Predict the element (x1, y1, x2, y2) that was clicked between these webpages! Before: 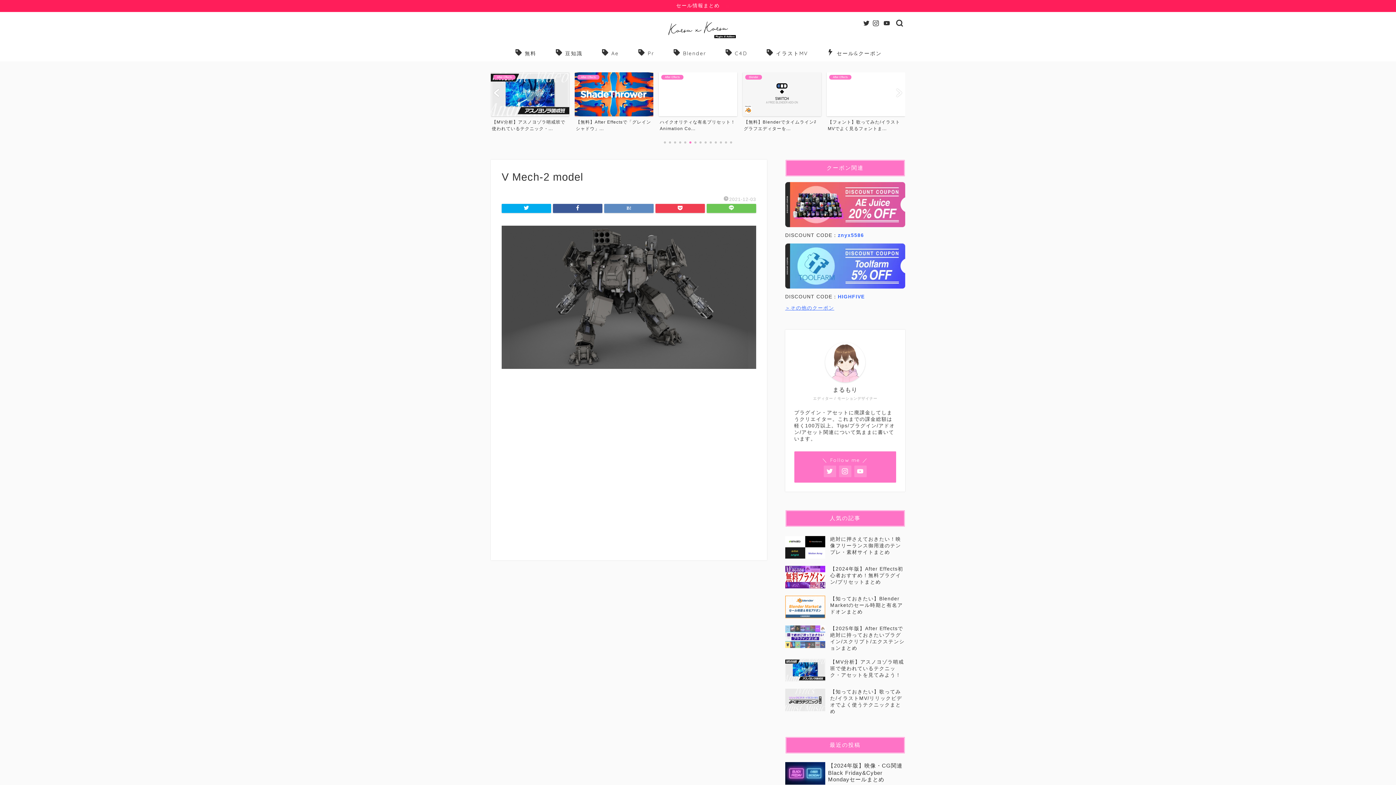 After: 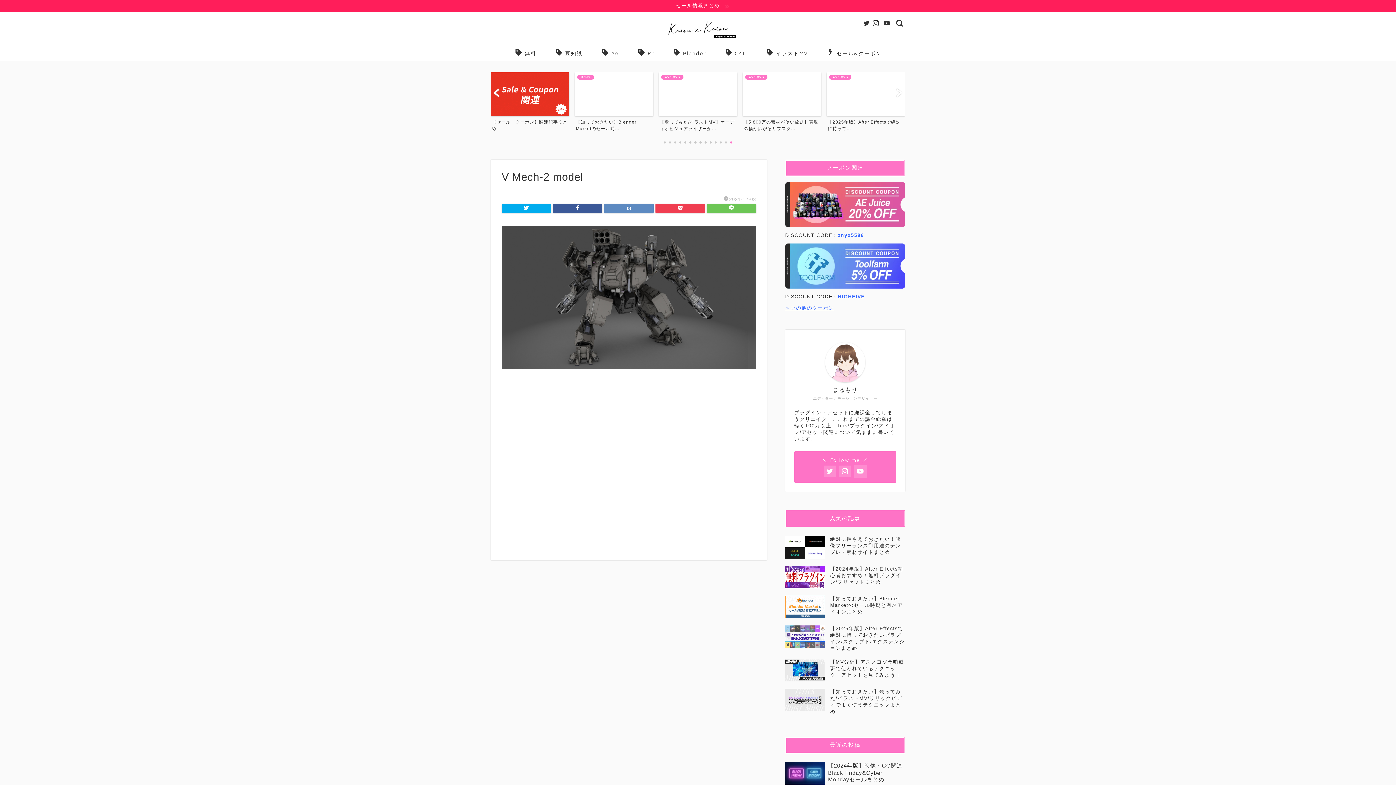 Action: bbox: (854, 465, 866, 477)